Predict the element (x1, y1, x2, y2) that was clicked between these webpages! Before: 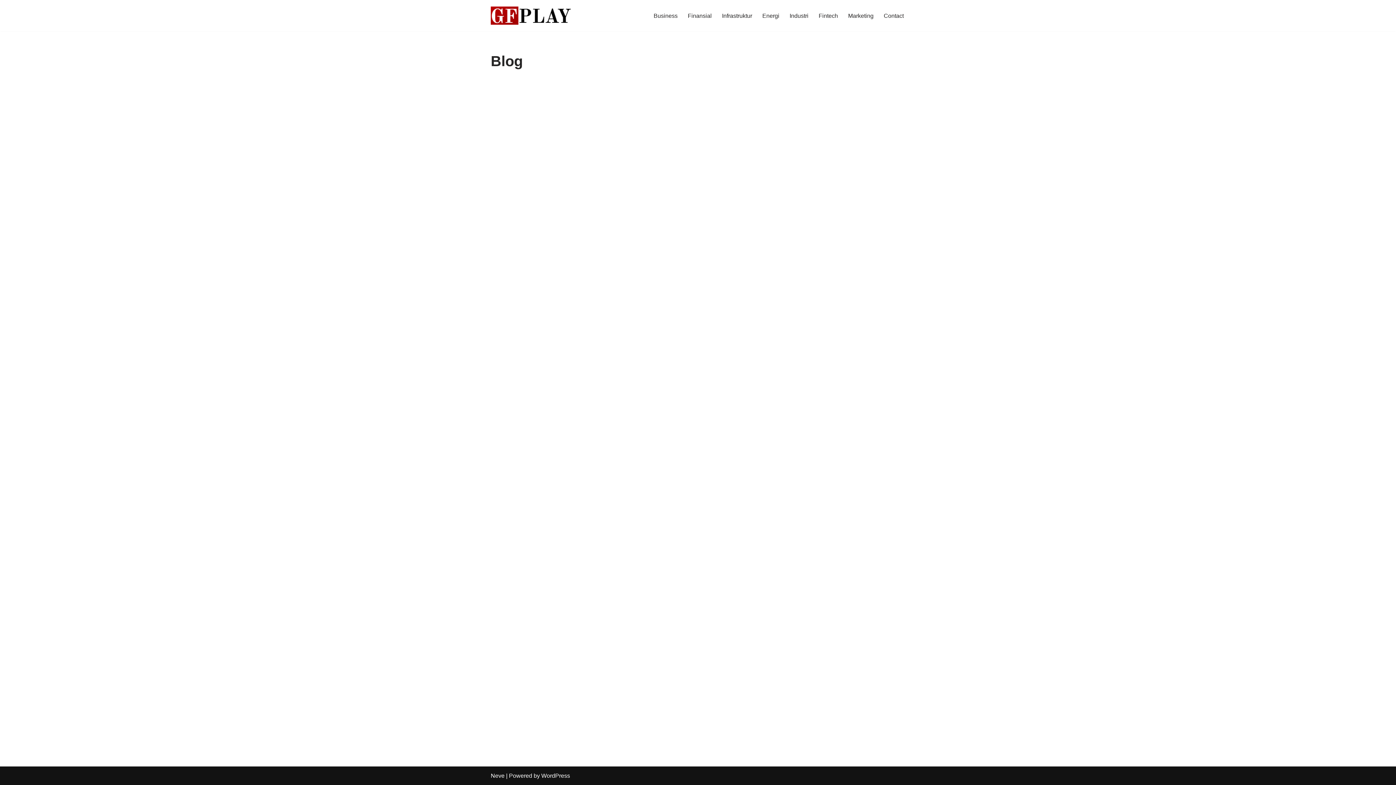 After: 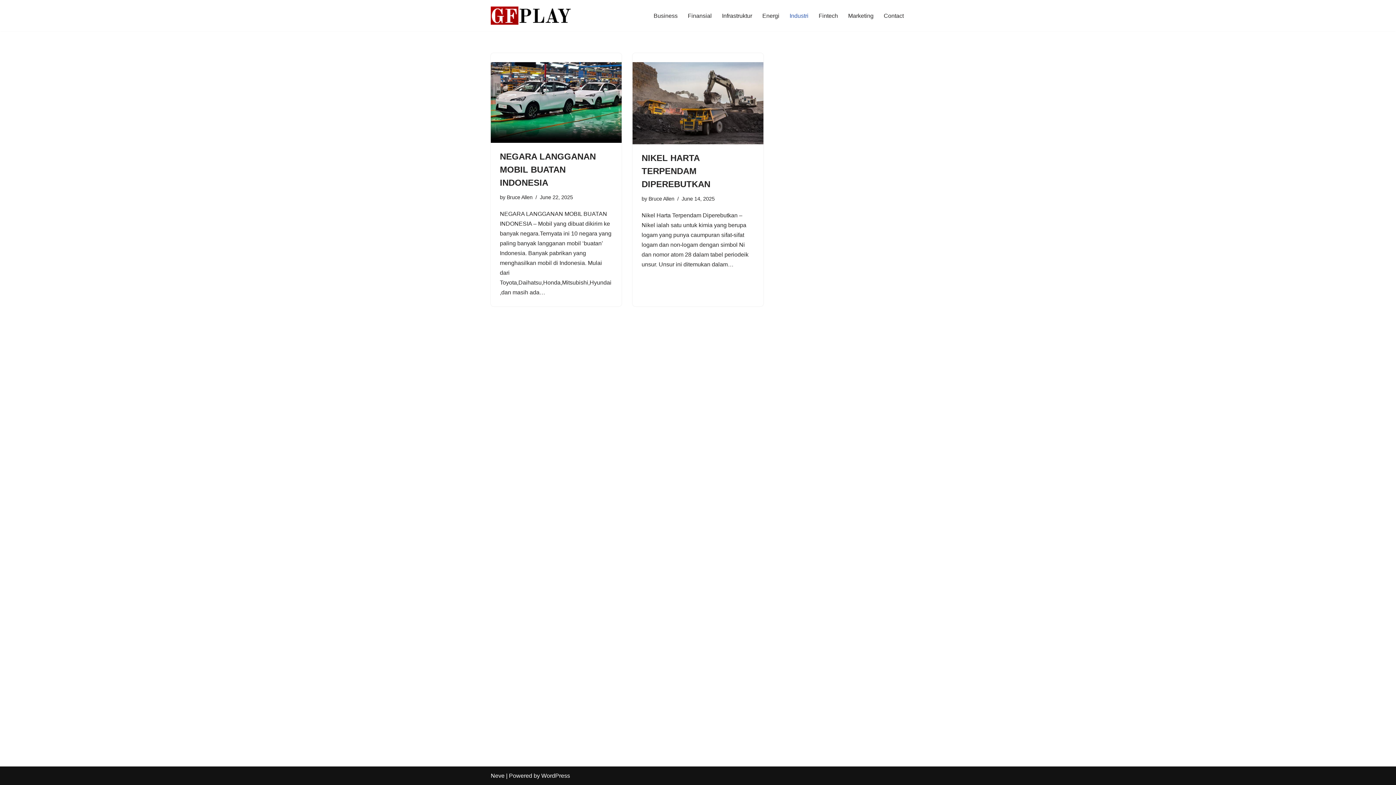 Action: label: Industri bbox: (789, 10, 808, 20)